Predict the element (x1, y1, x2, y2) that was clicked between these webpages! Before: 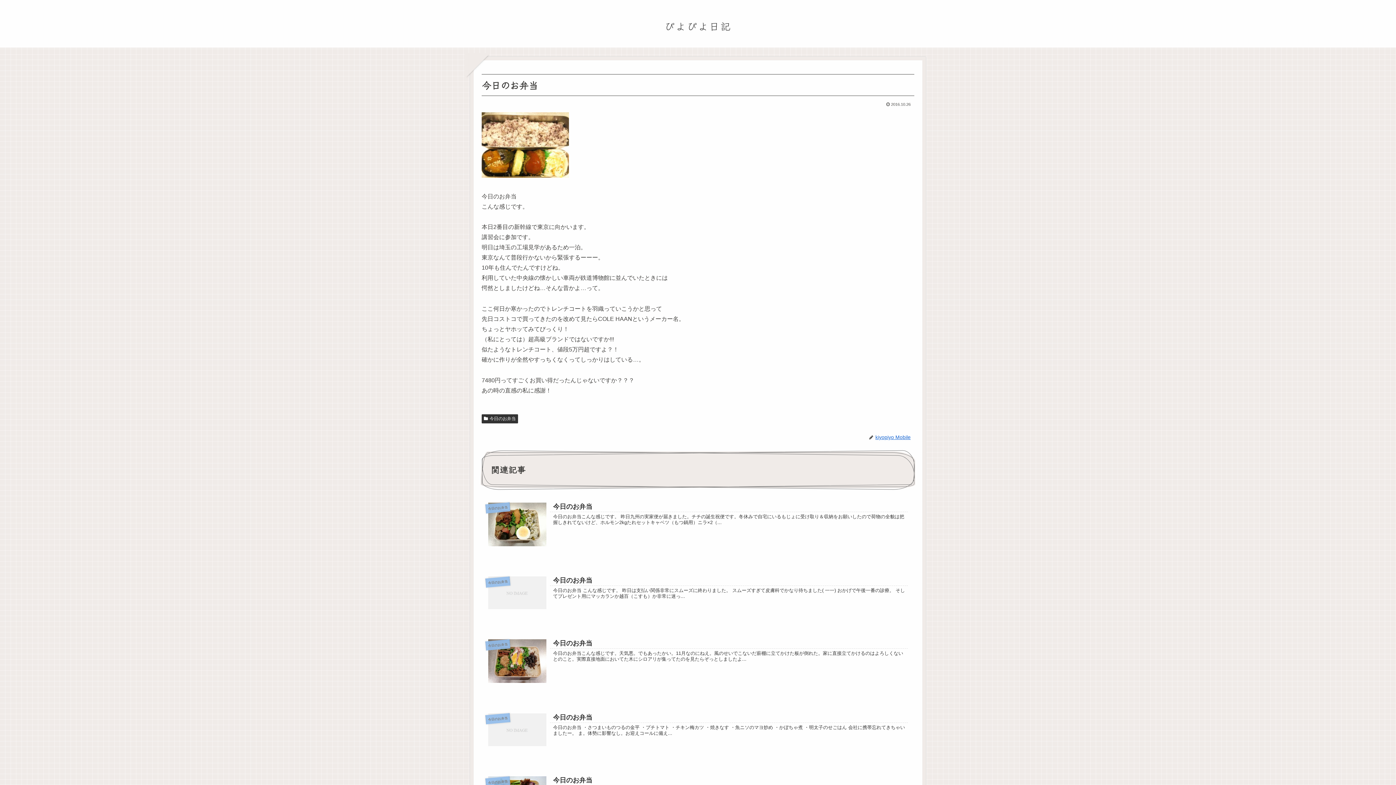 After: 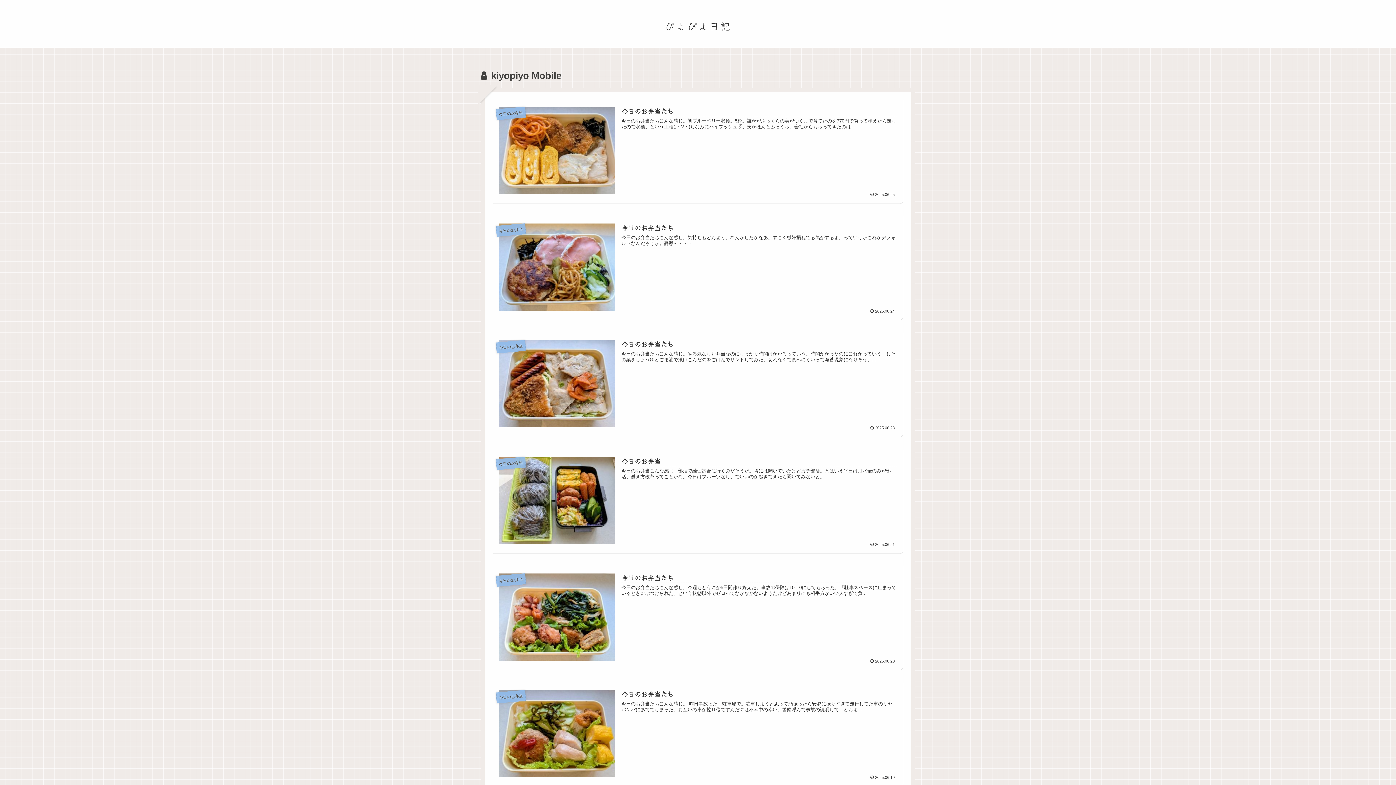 Action: bbox: (874, 434, 914, 440) label: kiyopiyo Mobile